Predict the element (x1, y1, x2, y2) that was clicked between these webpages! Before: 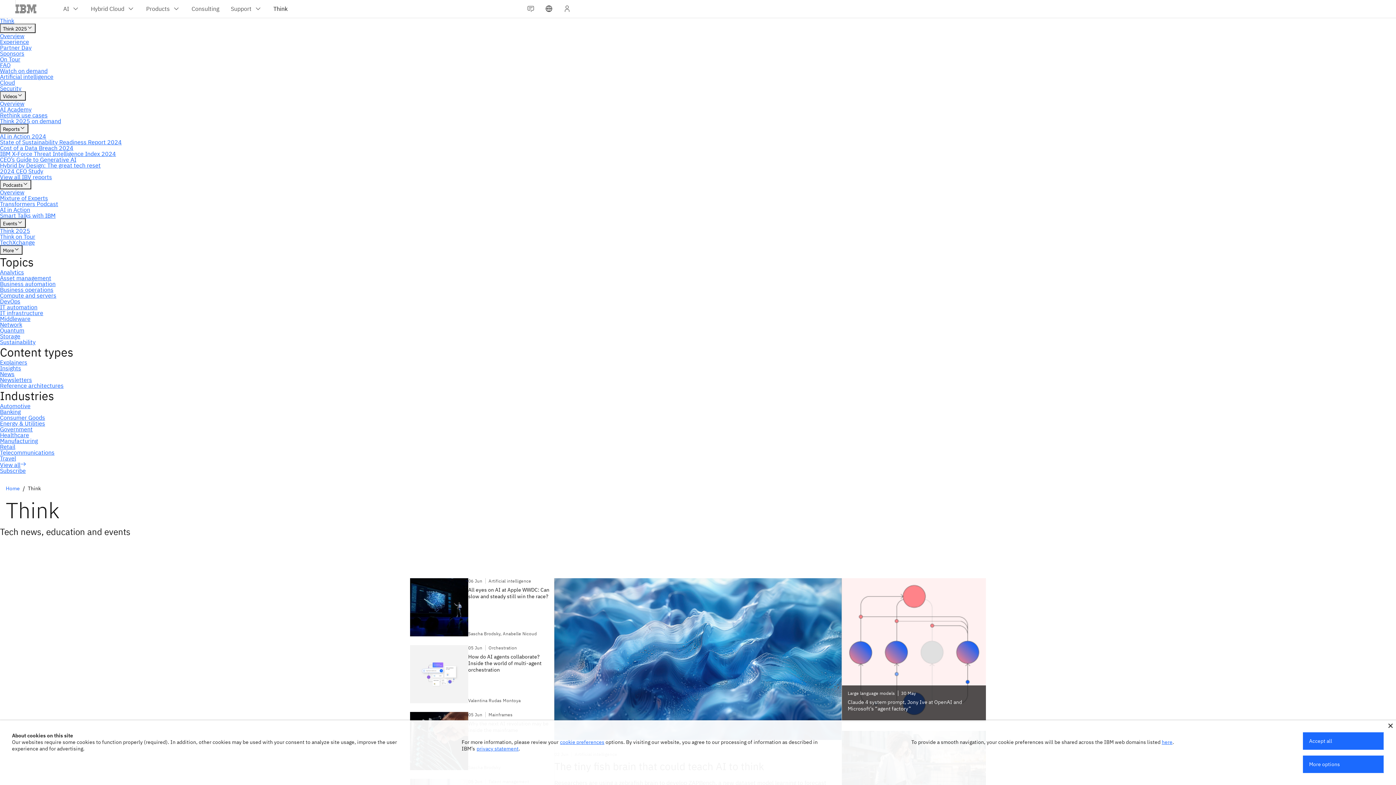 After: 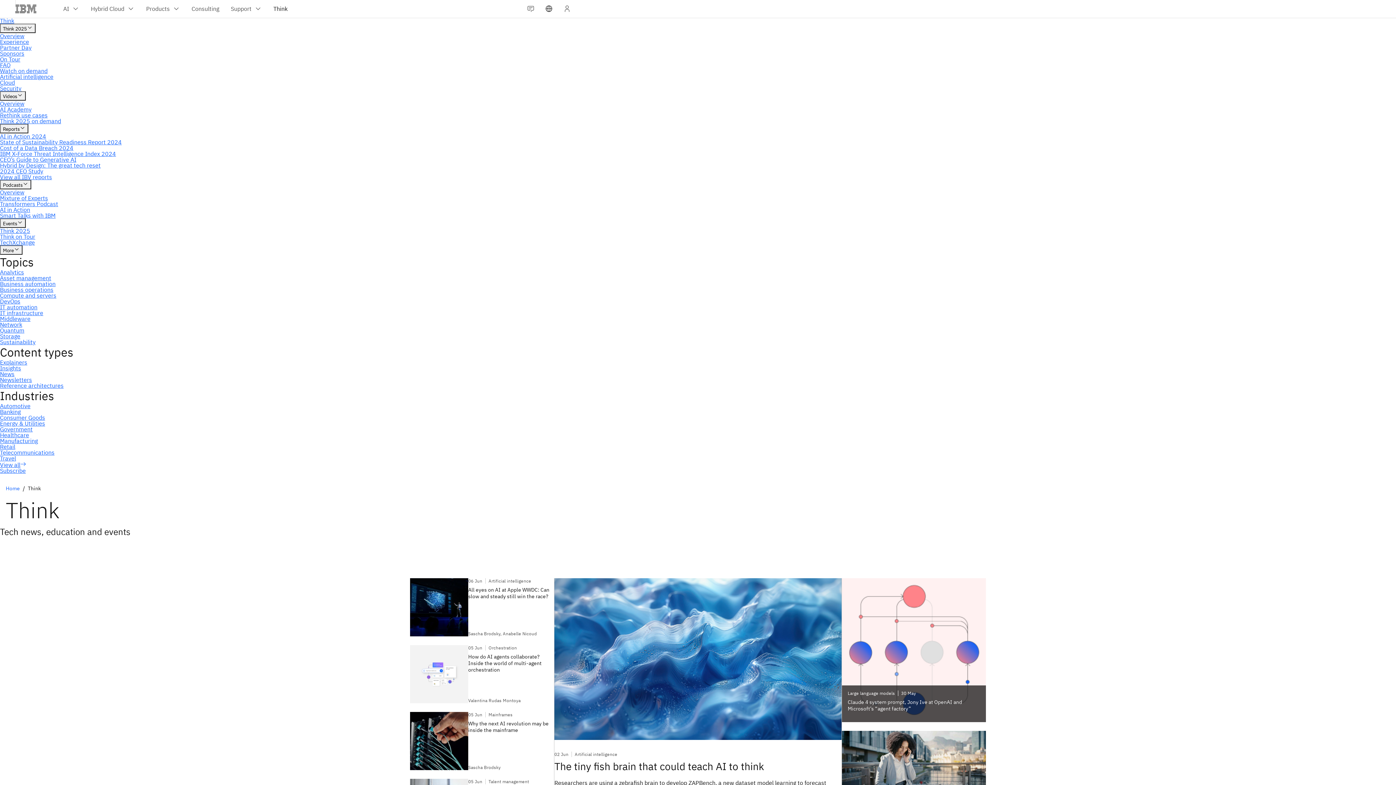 Action: bbox: (1388, 724, 1393, 728)